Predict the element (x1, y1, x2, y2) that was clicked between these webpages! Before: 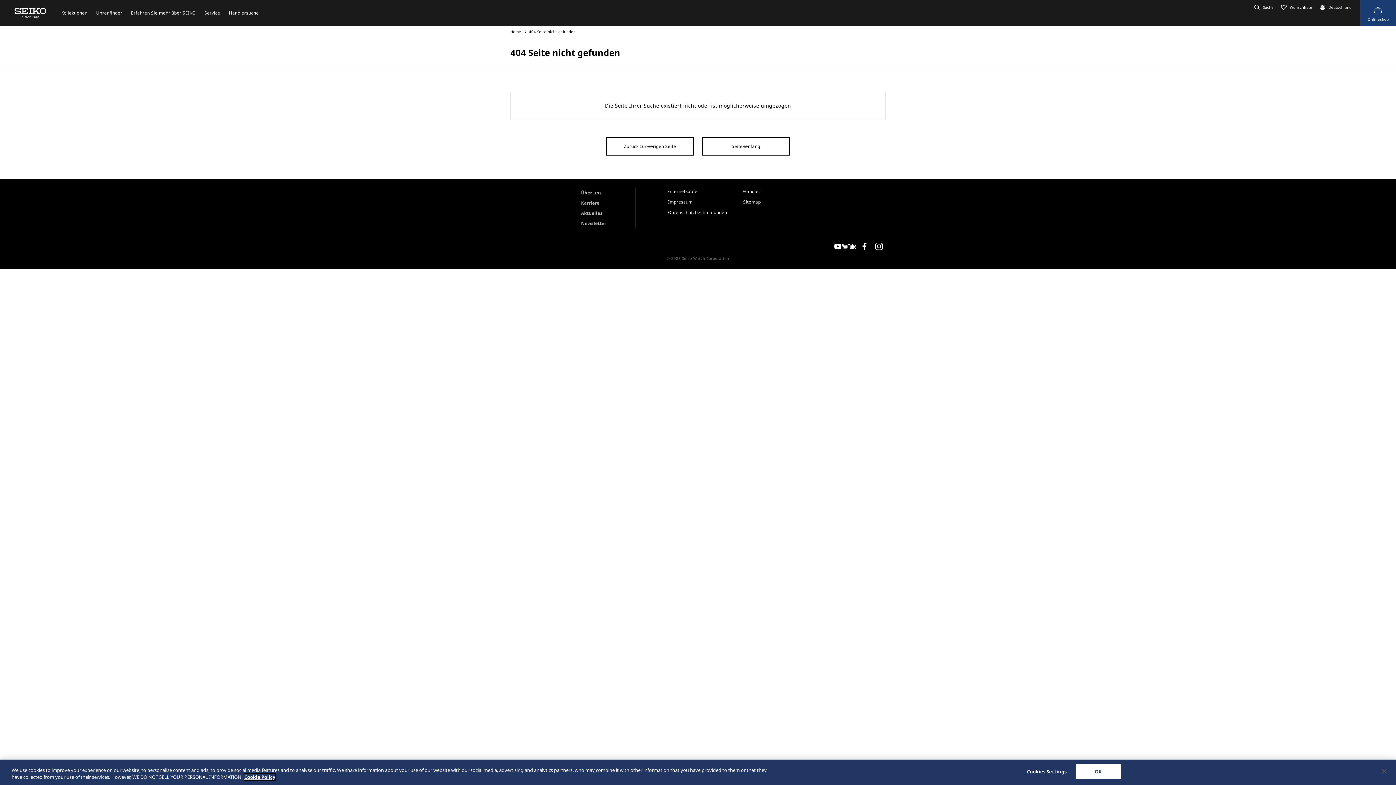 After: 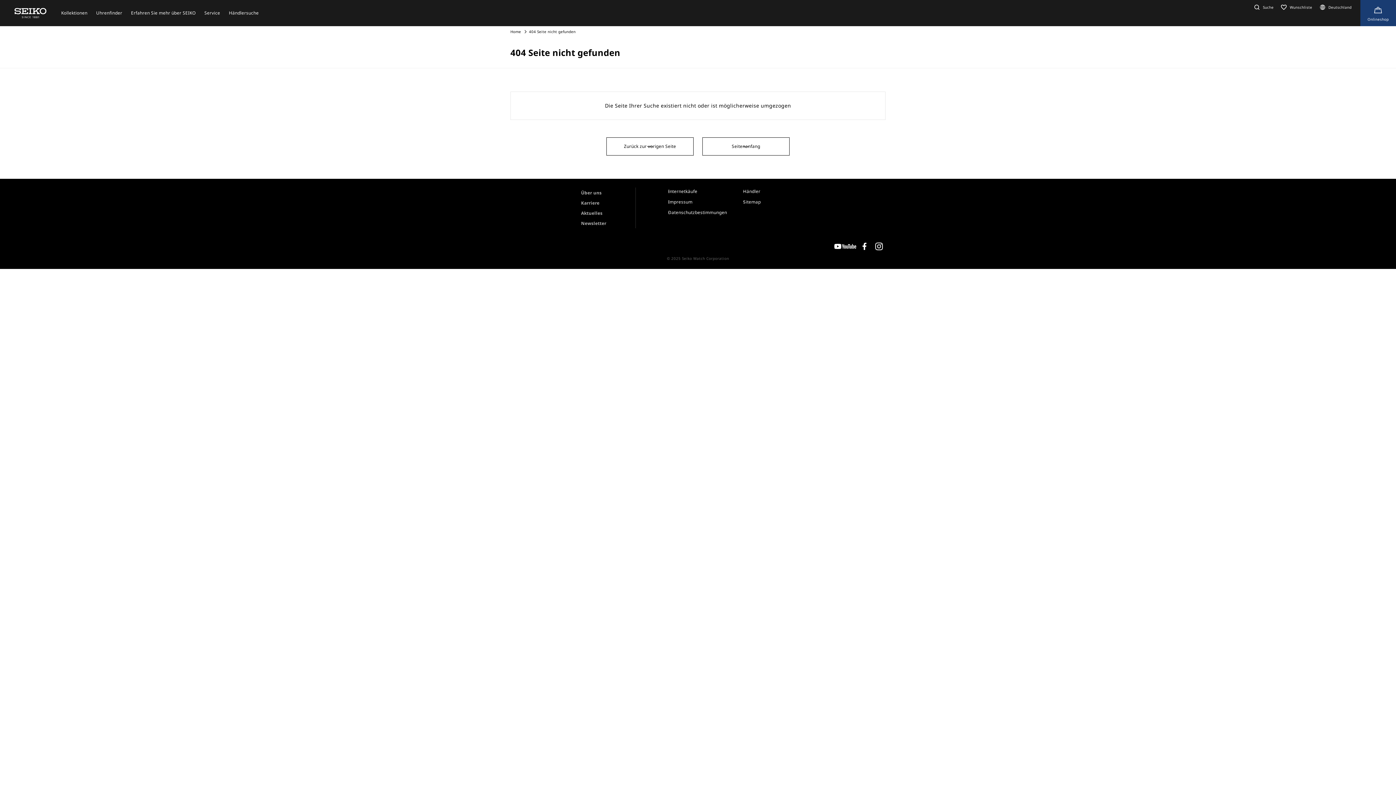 Action: label: Close bbox: (1376, 763, 1392, 779)